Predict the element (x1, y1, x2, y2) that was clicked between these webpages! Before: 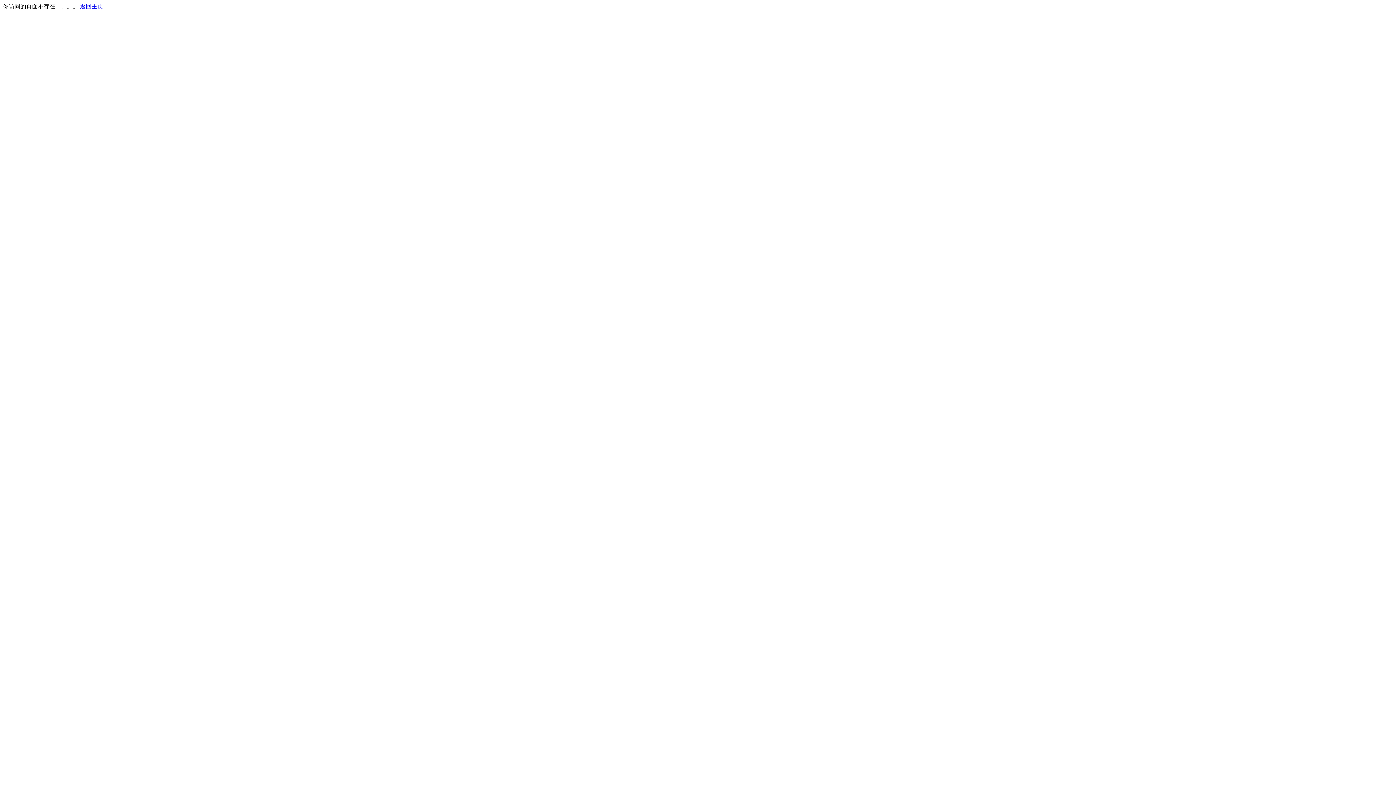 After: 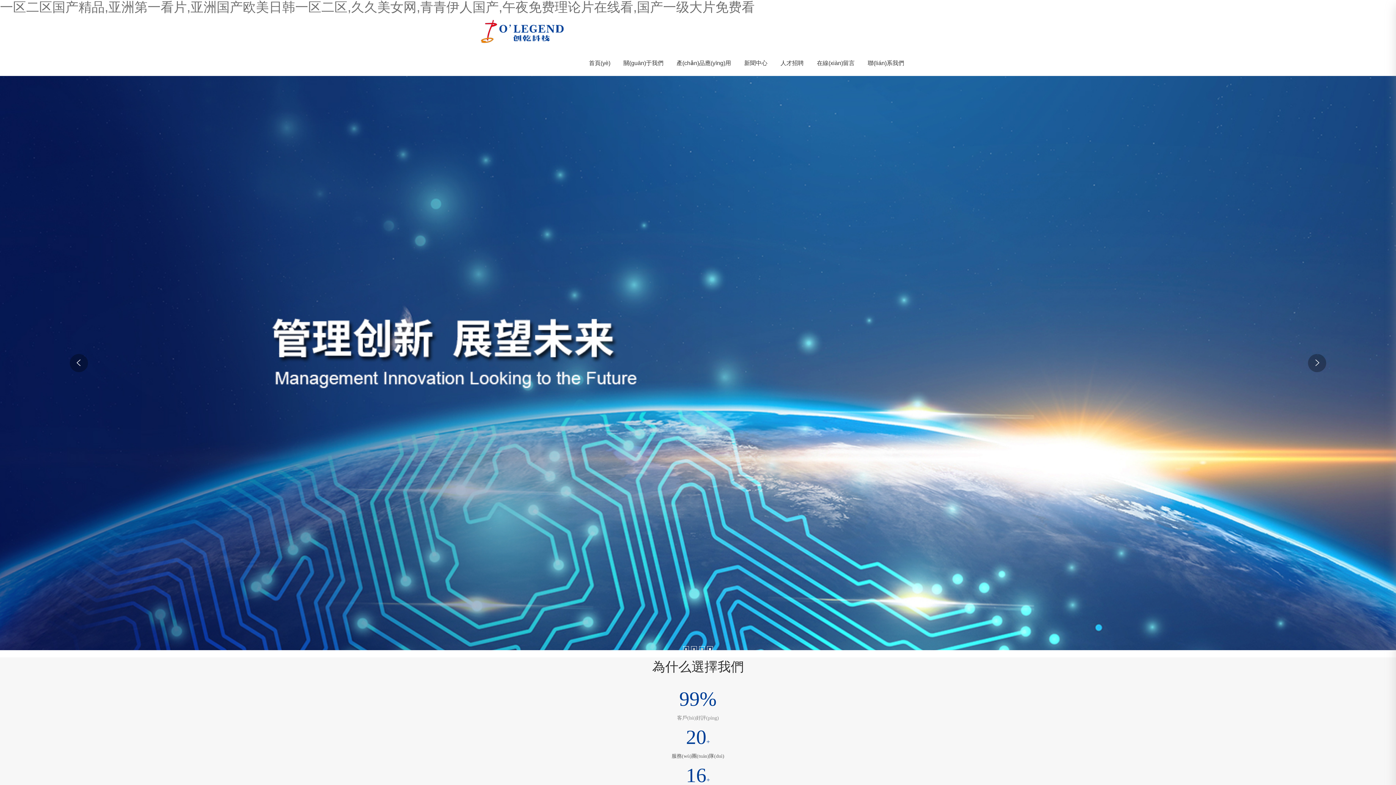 Action: bbox: (80, 3, 103, 9) label: 返回主页